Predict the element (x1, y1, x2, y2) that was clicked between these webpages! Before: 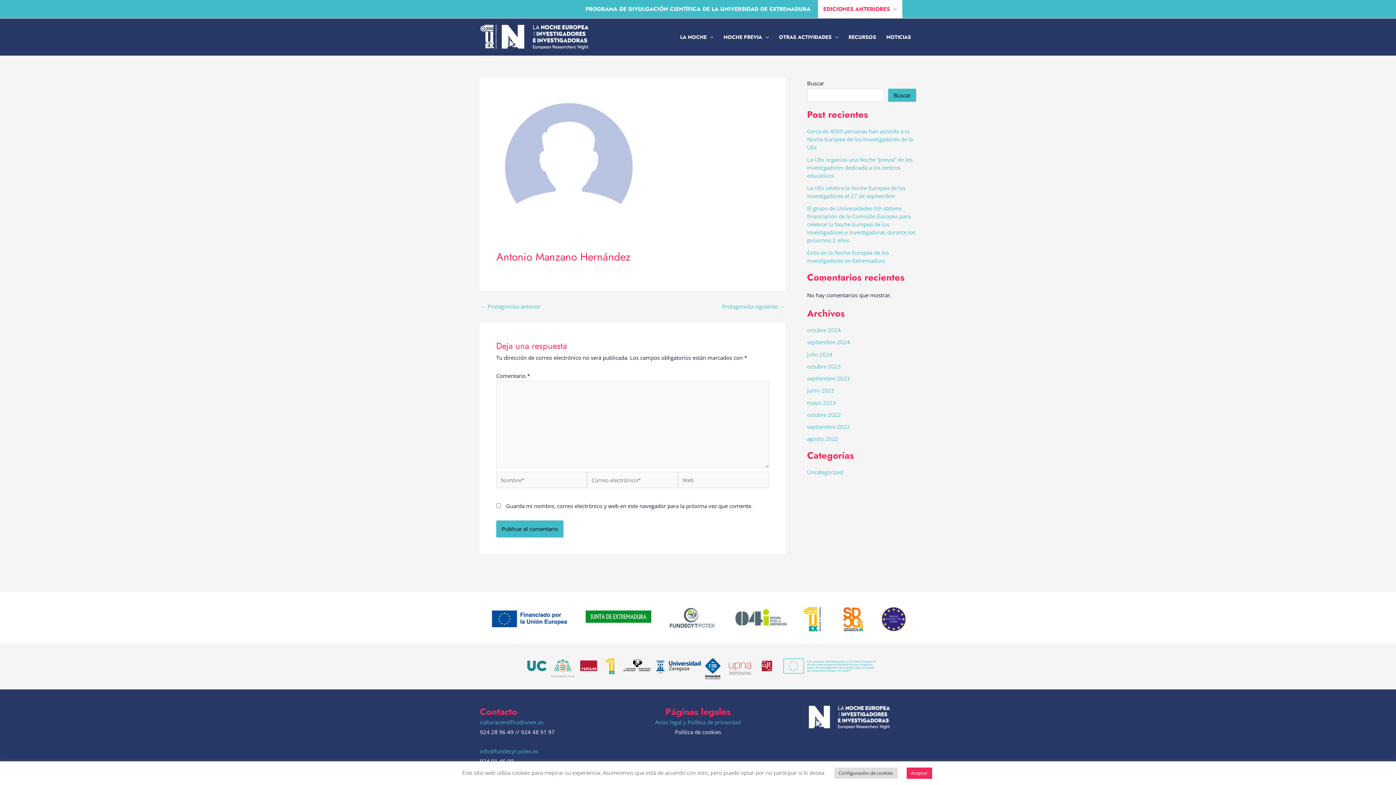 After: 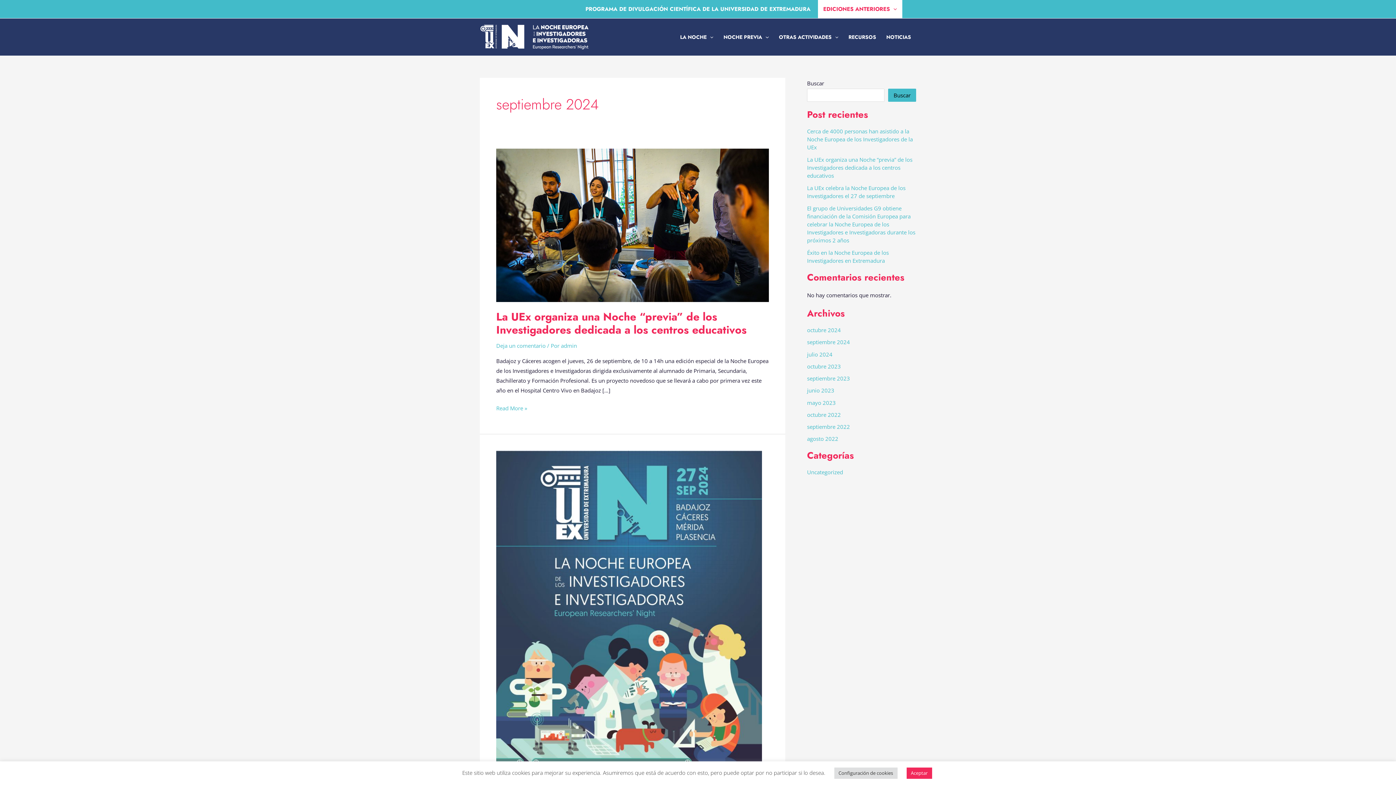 Action: bbox: (807, 338, 850, 345) label: septiembre 2024